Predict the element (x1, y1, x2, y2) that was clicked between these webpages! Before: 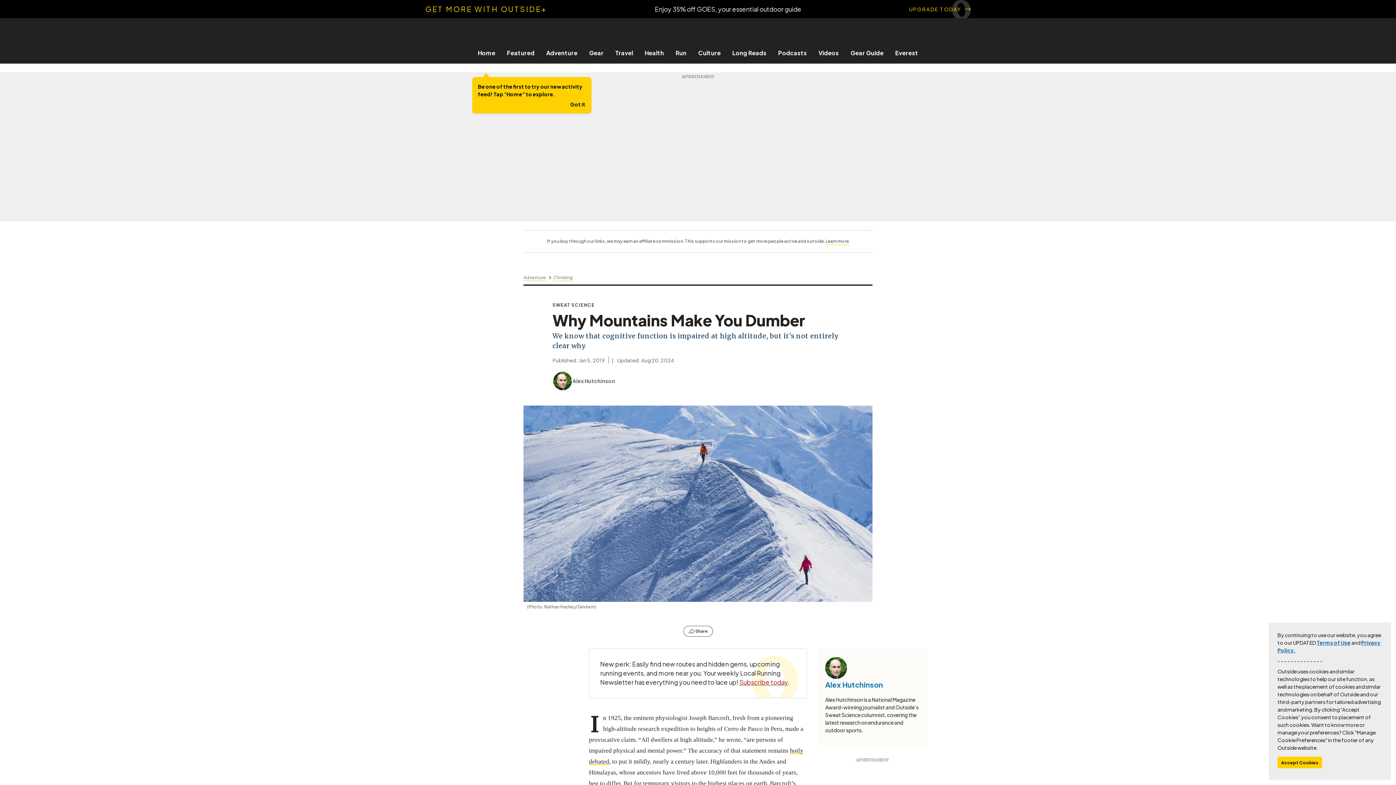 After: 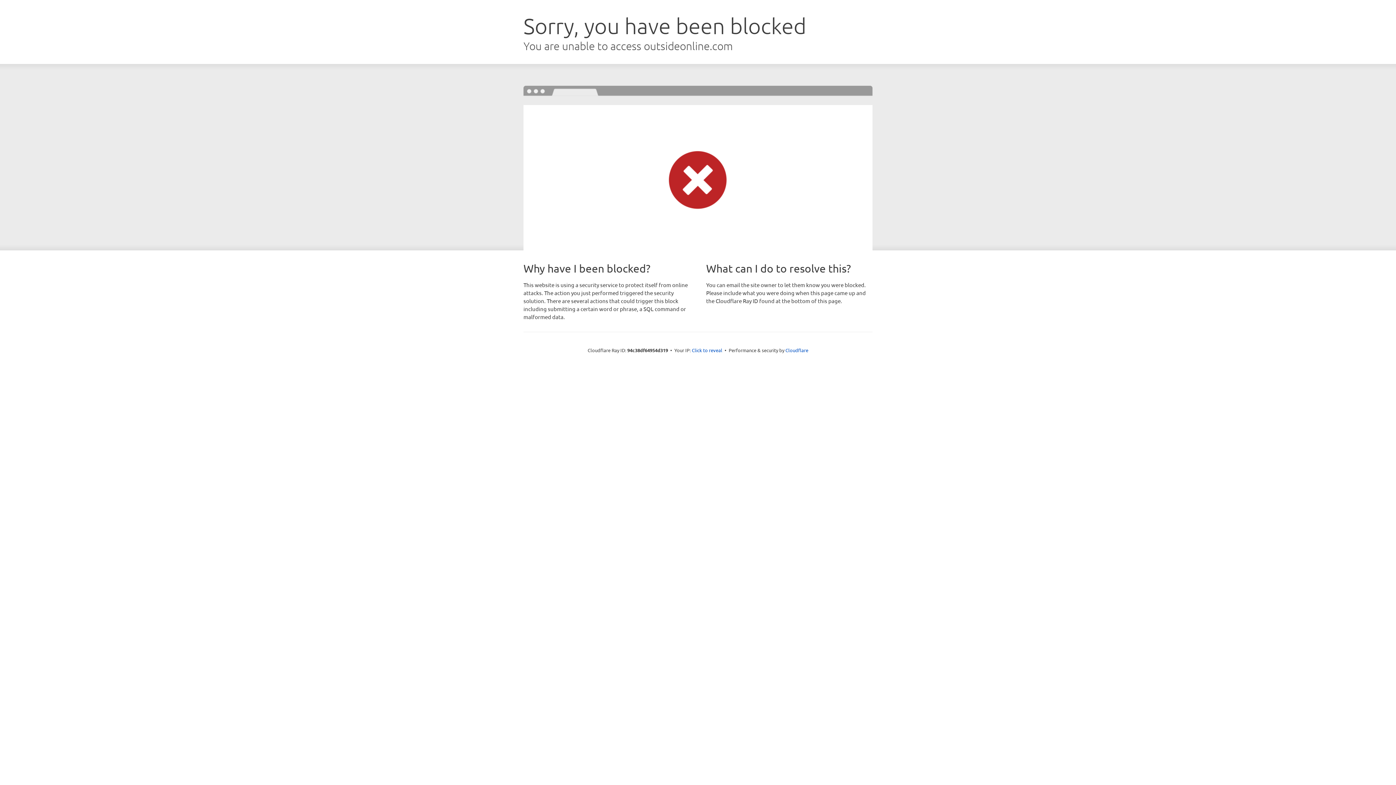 Action: bbox: (825, 657, 847, 679)